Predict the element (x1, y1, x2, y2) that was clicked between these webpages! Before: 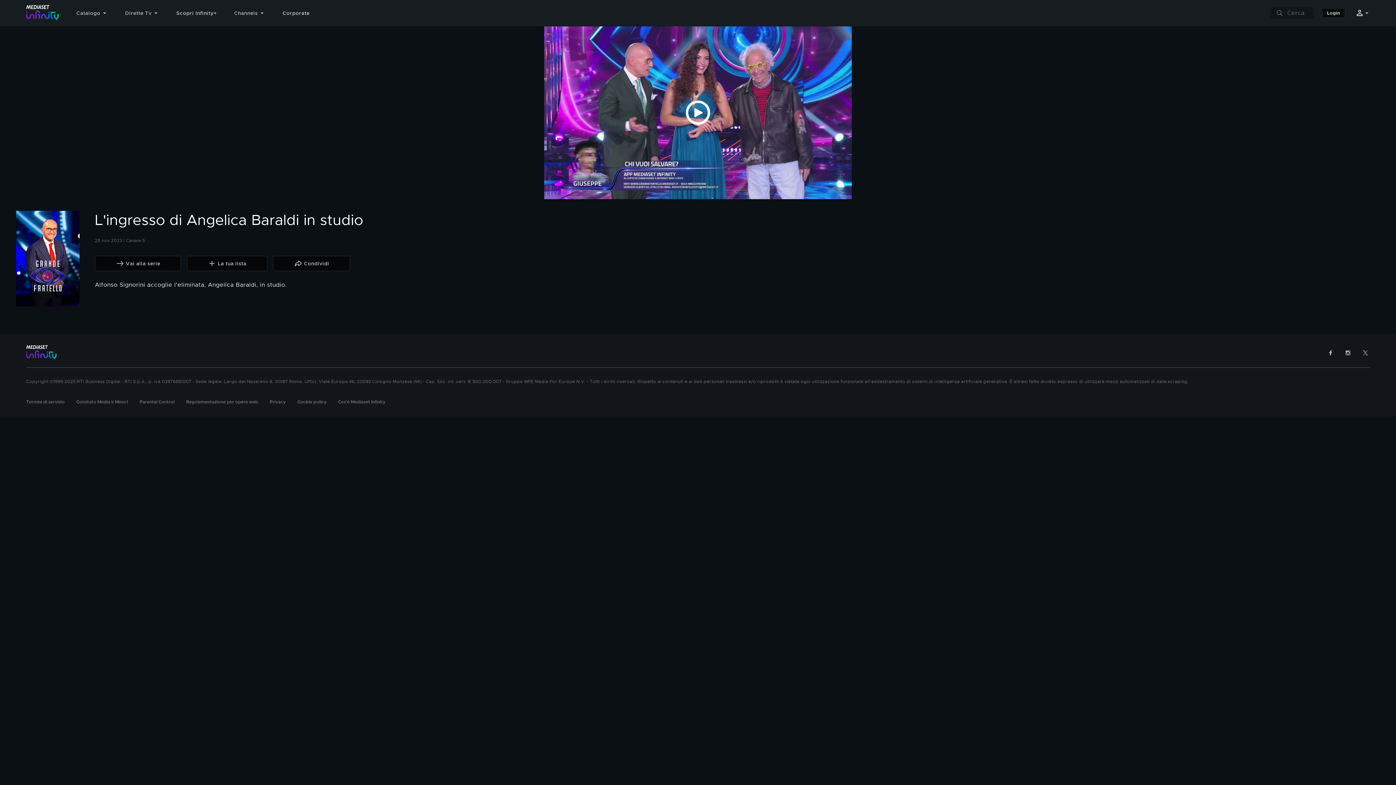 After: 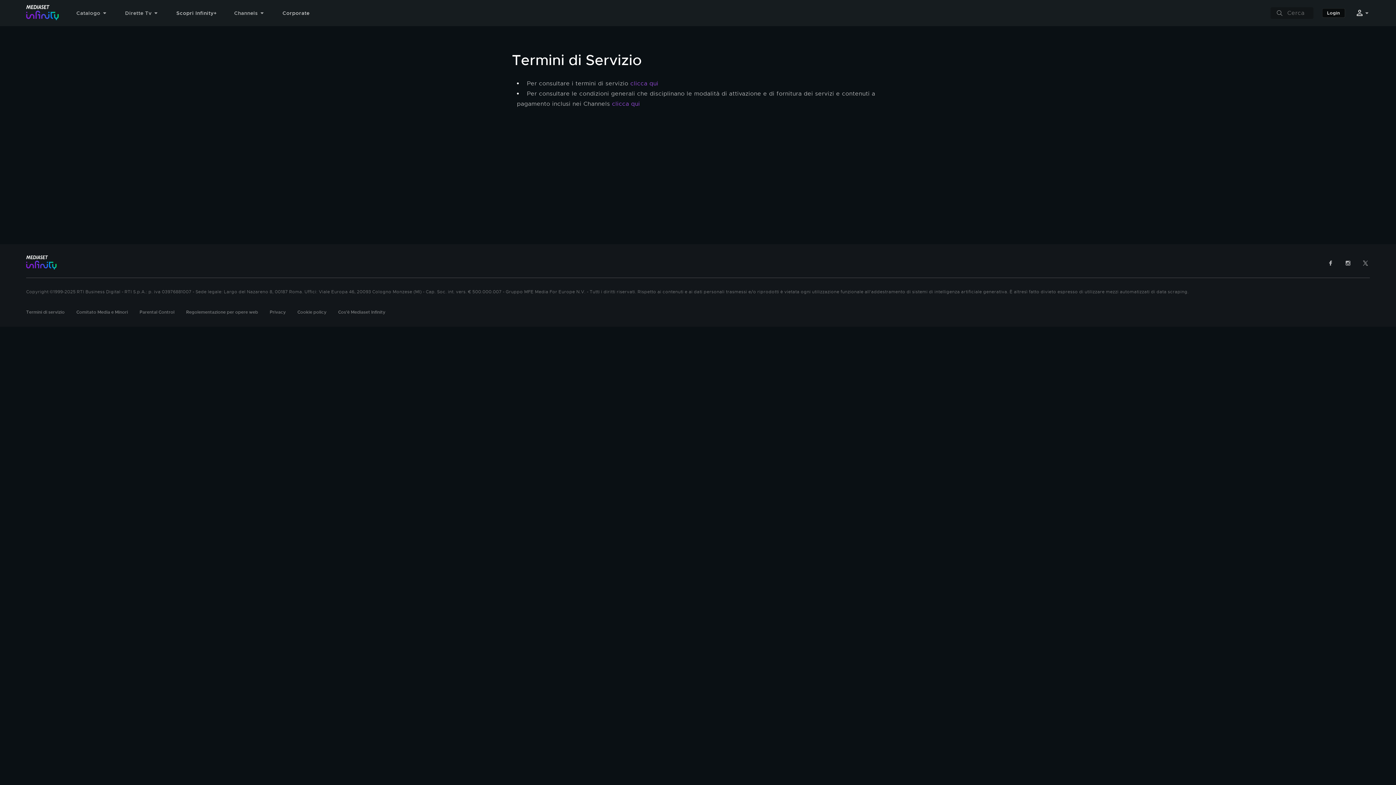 Action: bbox: (26, 399, 64, 405) label: Termini di servizio